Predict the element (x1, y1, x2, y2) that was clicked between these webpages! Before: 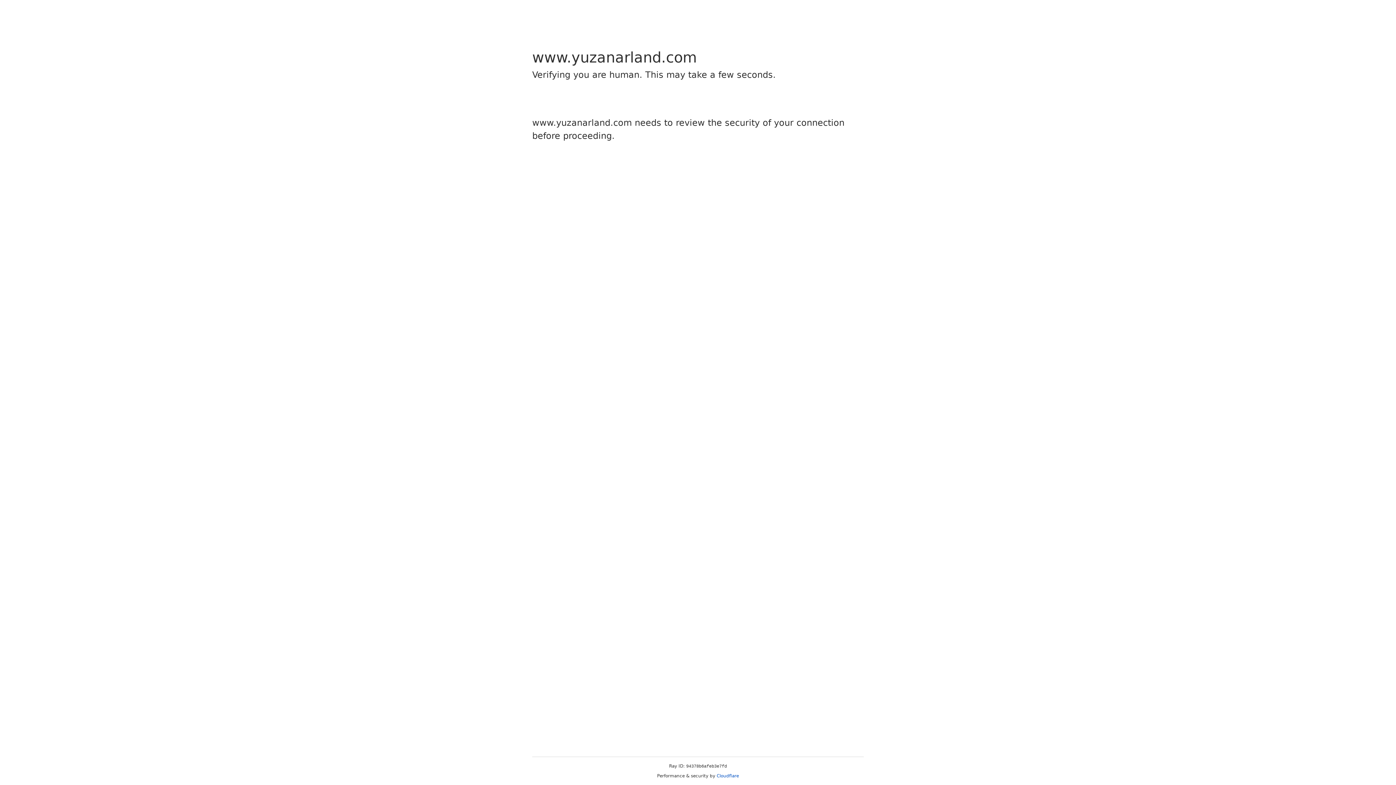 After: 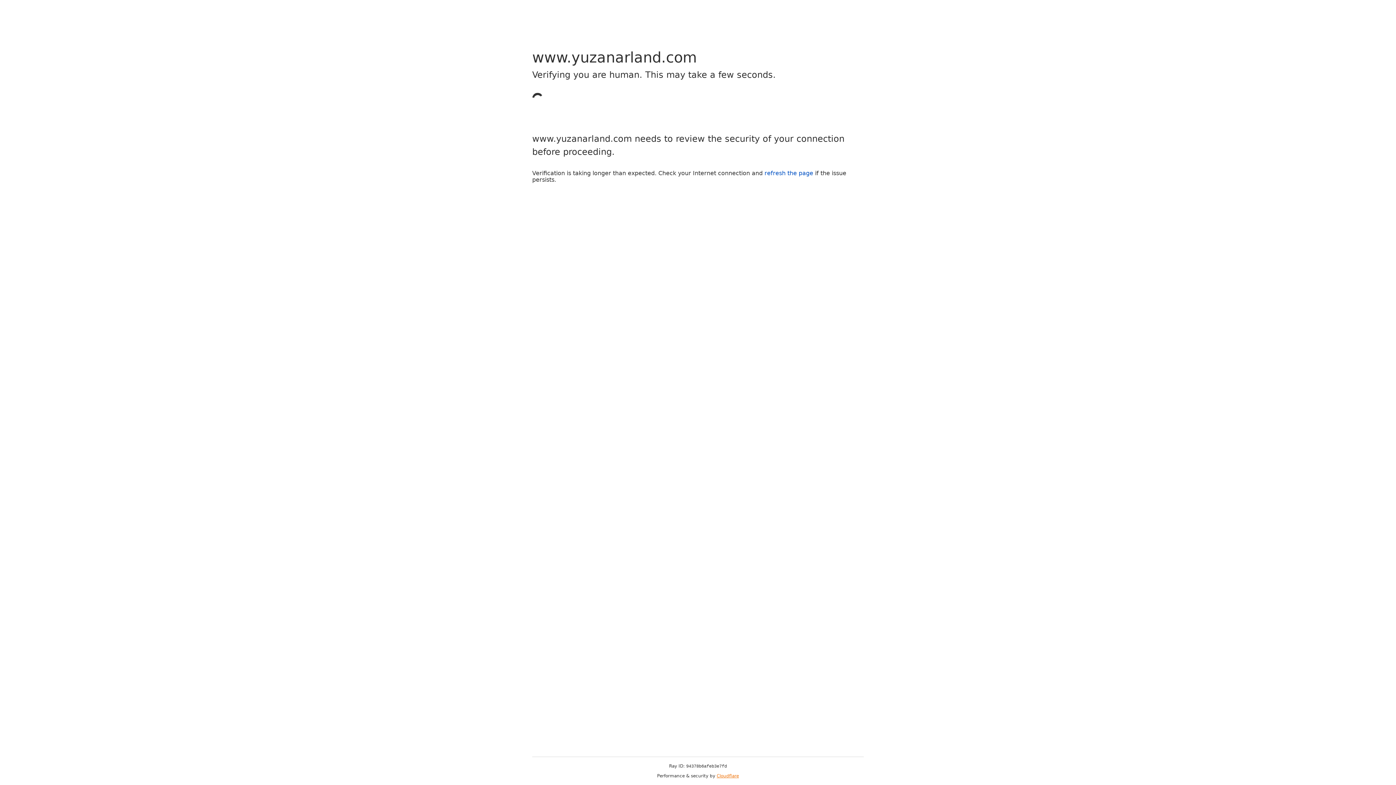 Action: bbox: (716, 773, 739, 778) label: Cloudflare